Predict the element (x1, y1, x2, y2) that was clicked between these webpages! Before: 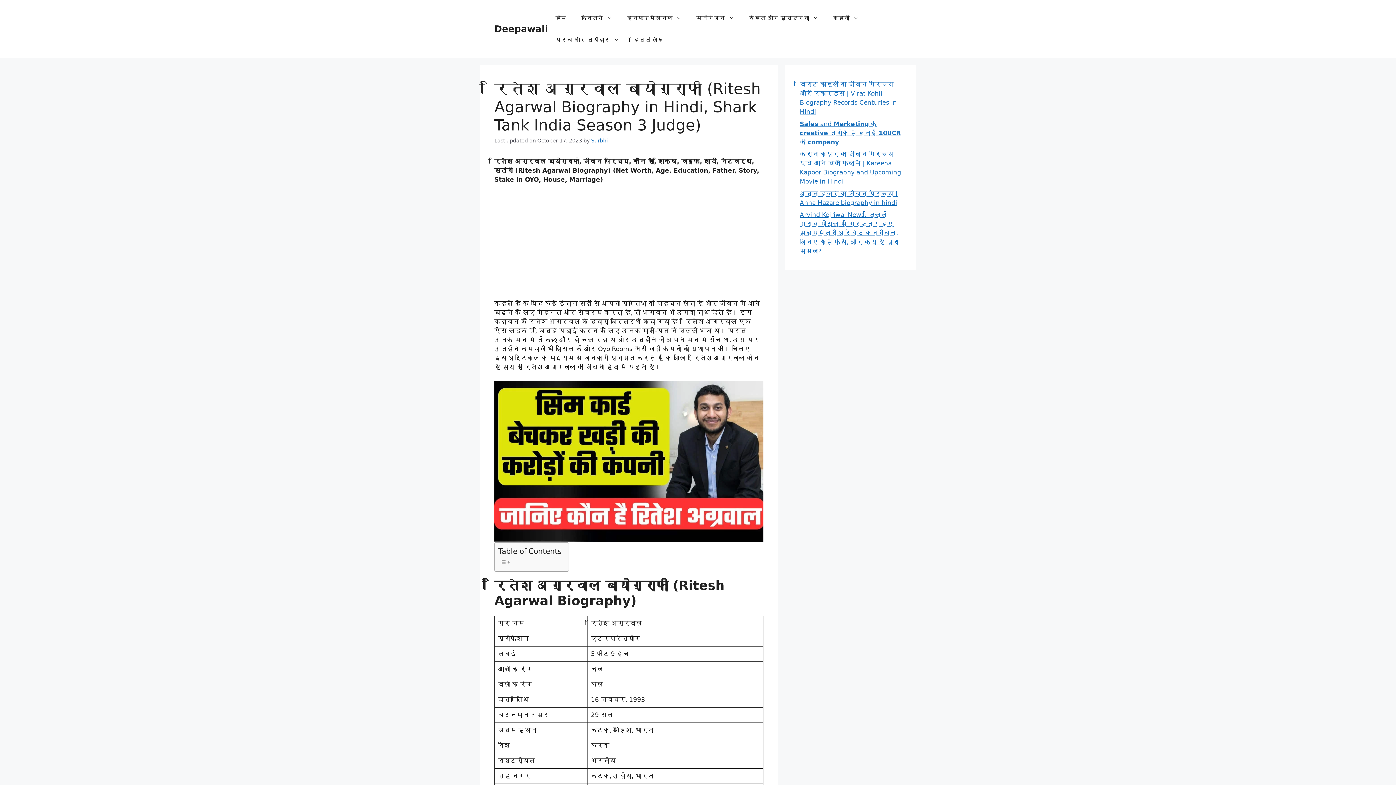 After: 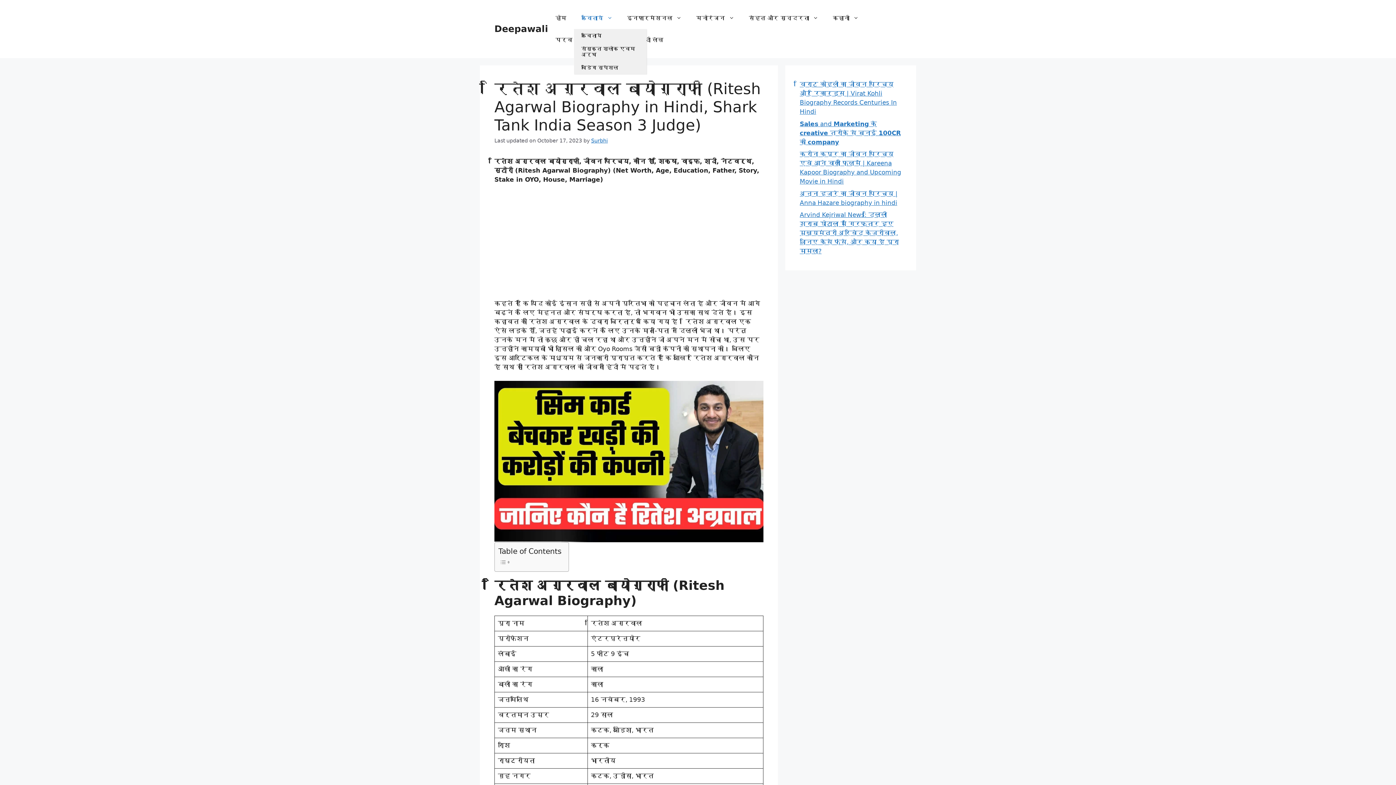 Action: label: कविताये bbox: (574, 7, 620, 29)